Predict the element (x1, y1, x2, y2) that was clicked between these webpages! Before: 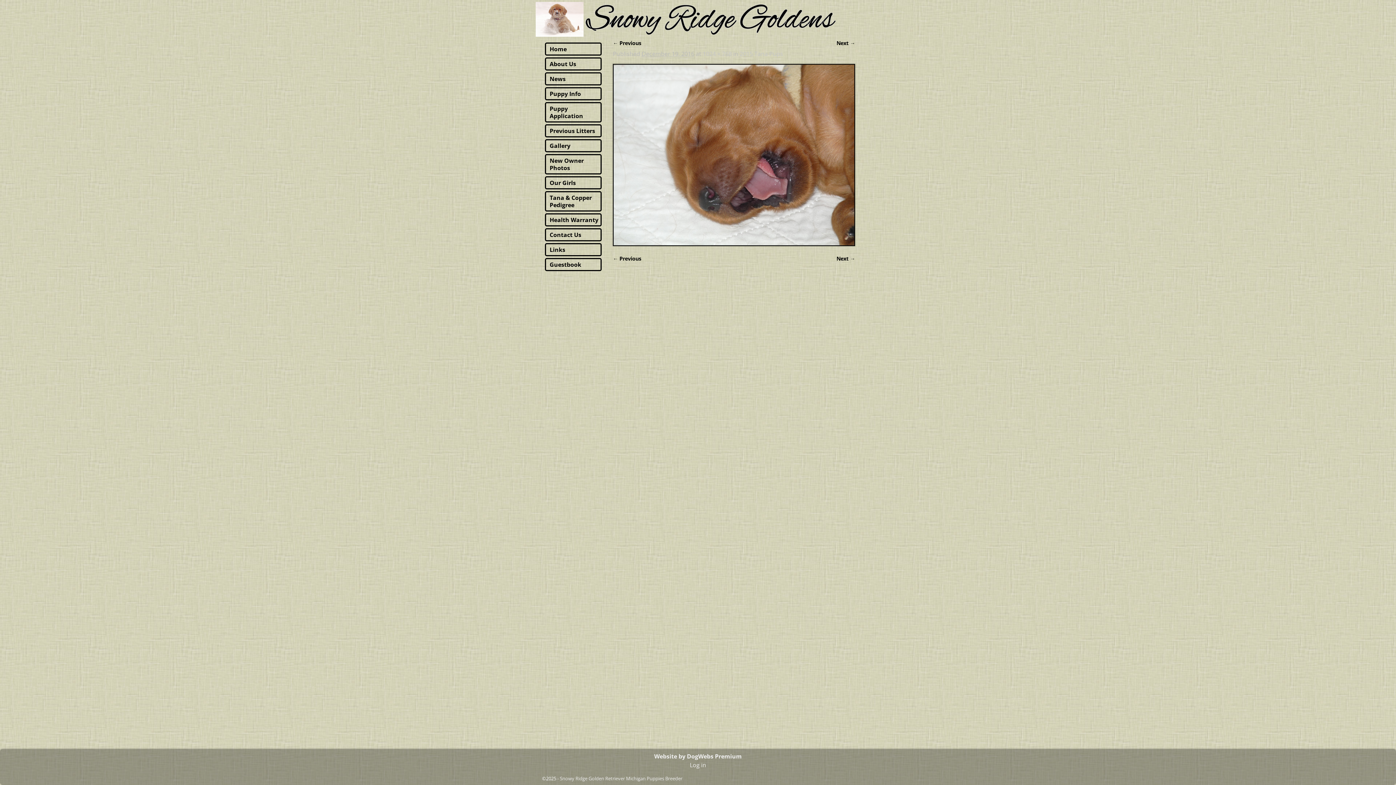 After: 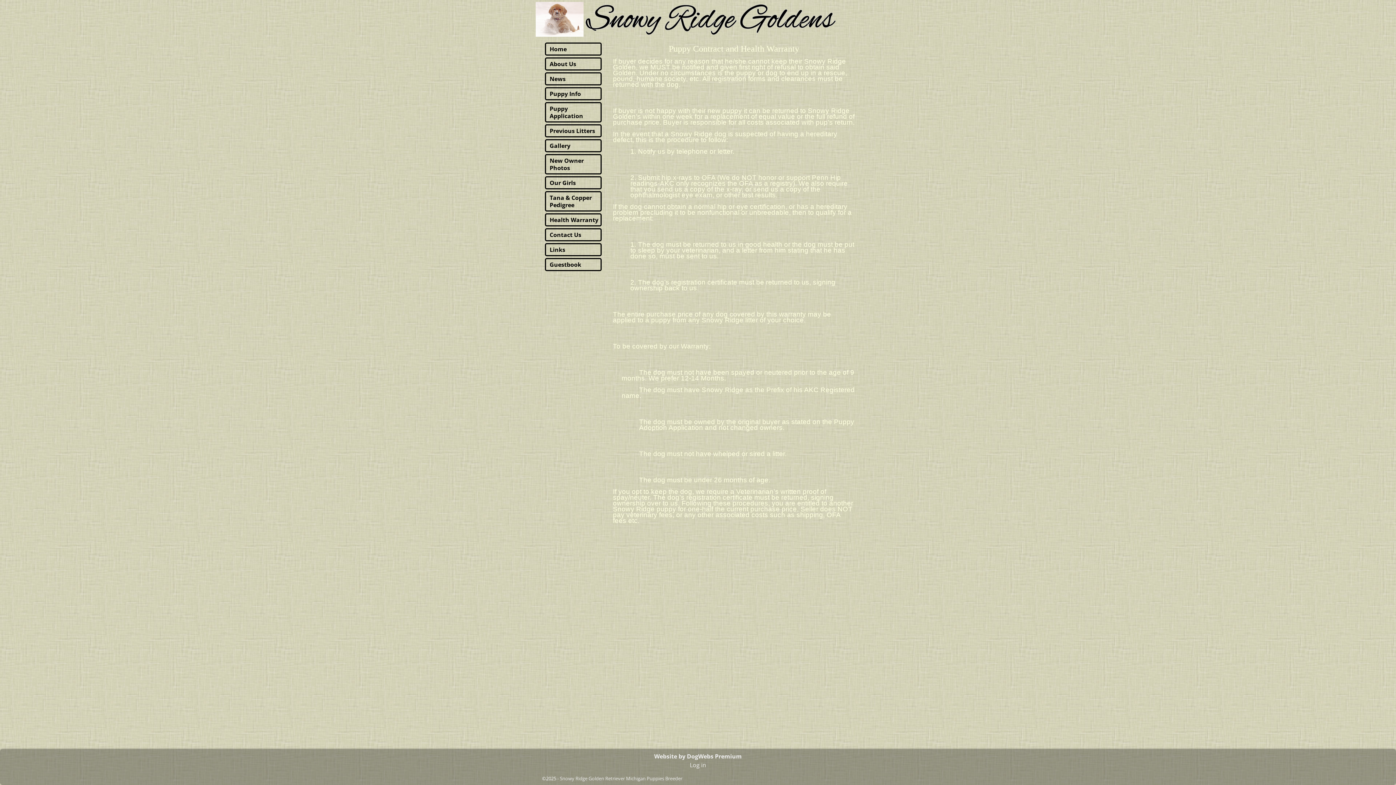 Action: label: Health Warranty bbox: (549, 216, 598, 224)